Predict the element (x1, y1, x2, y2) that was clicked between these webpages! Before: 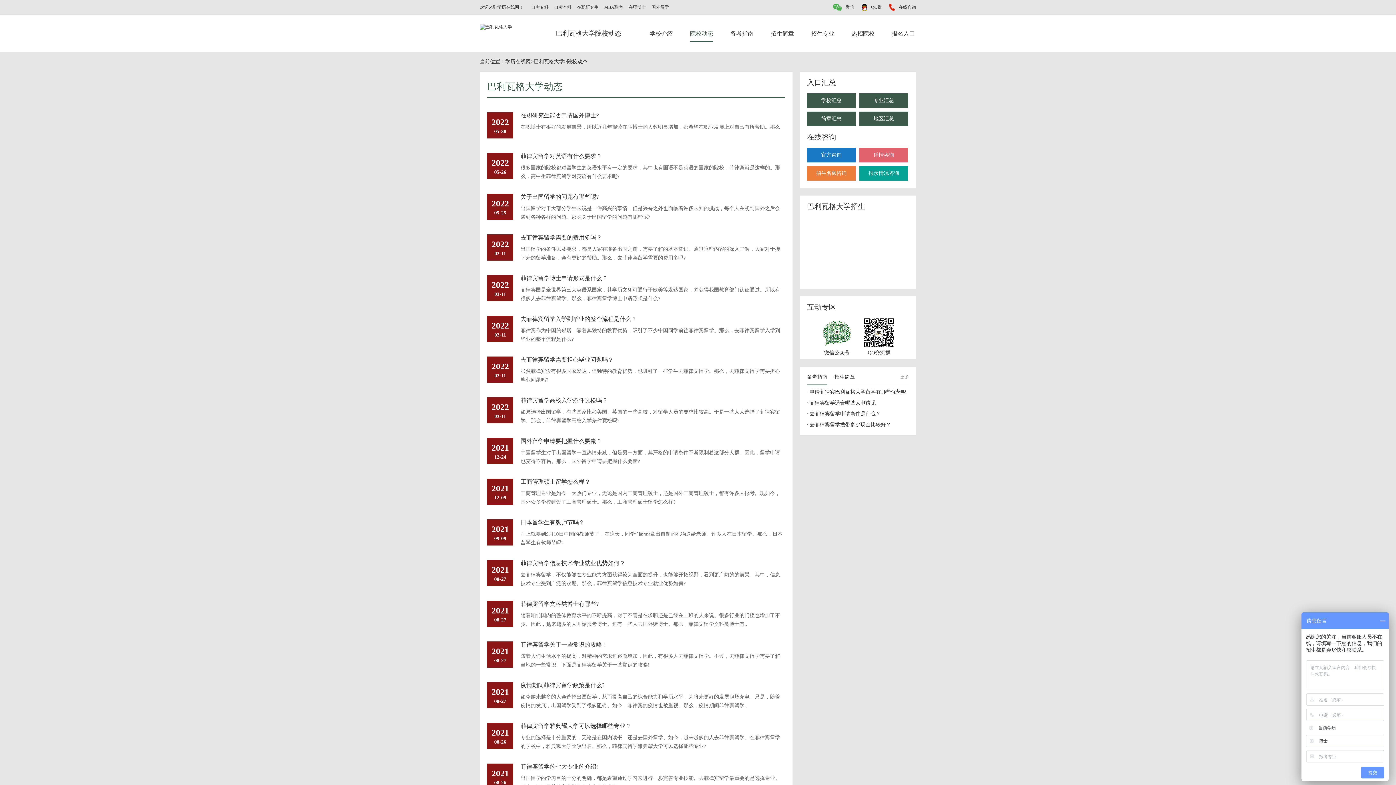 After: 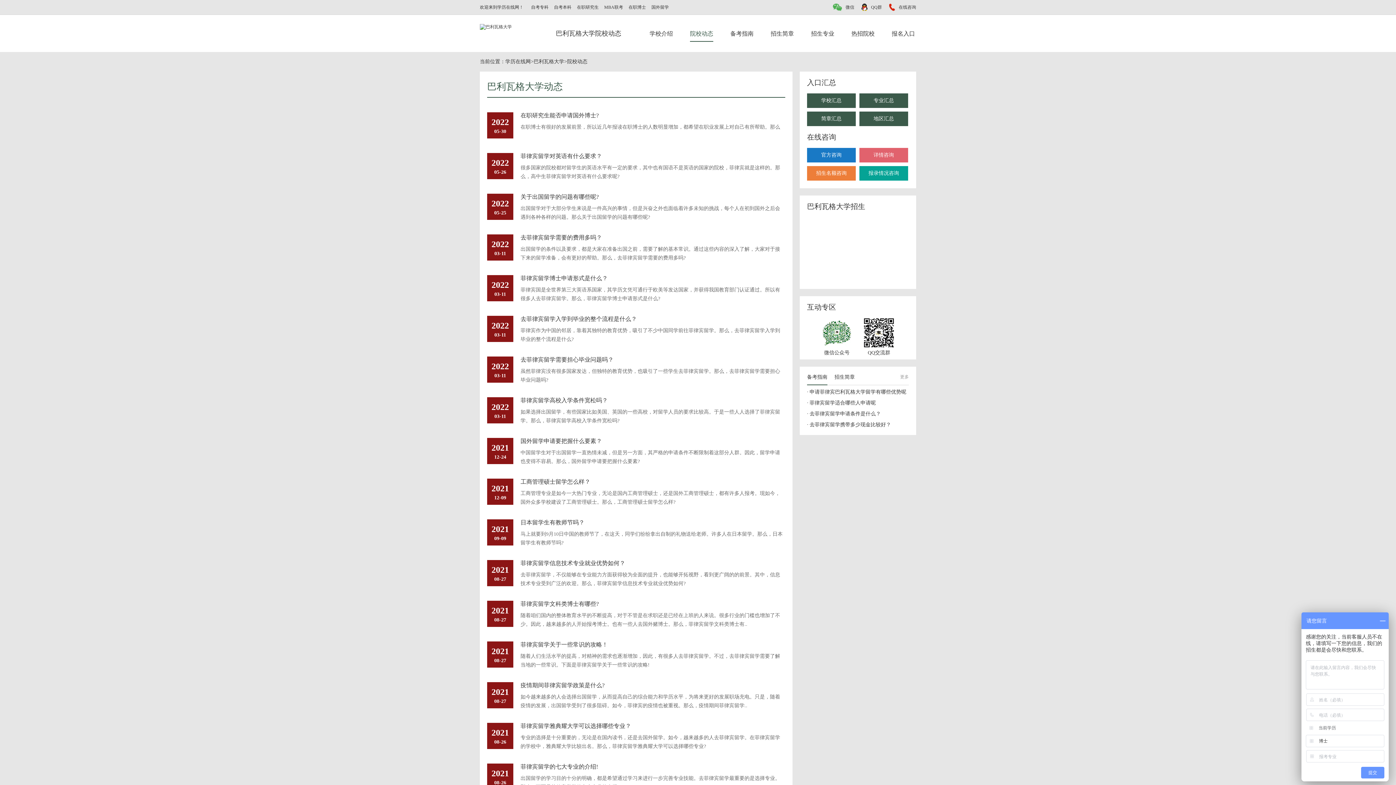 Action: bbox: (531, 0, 548, 14) label: 自考专科